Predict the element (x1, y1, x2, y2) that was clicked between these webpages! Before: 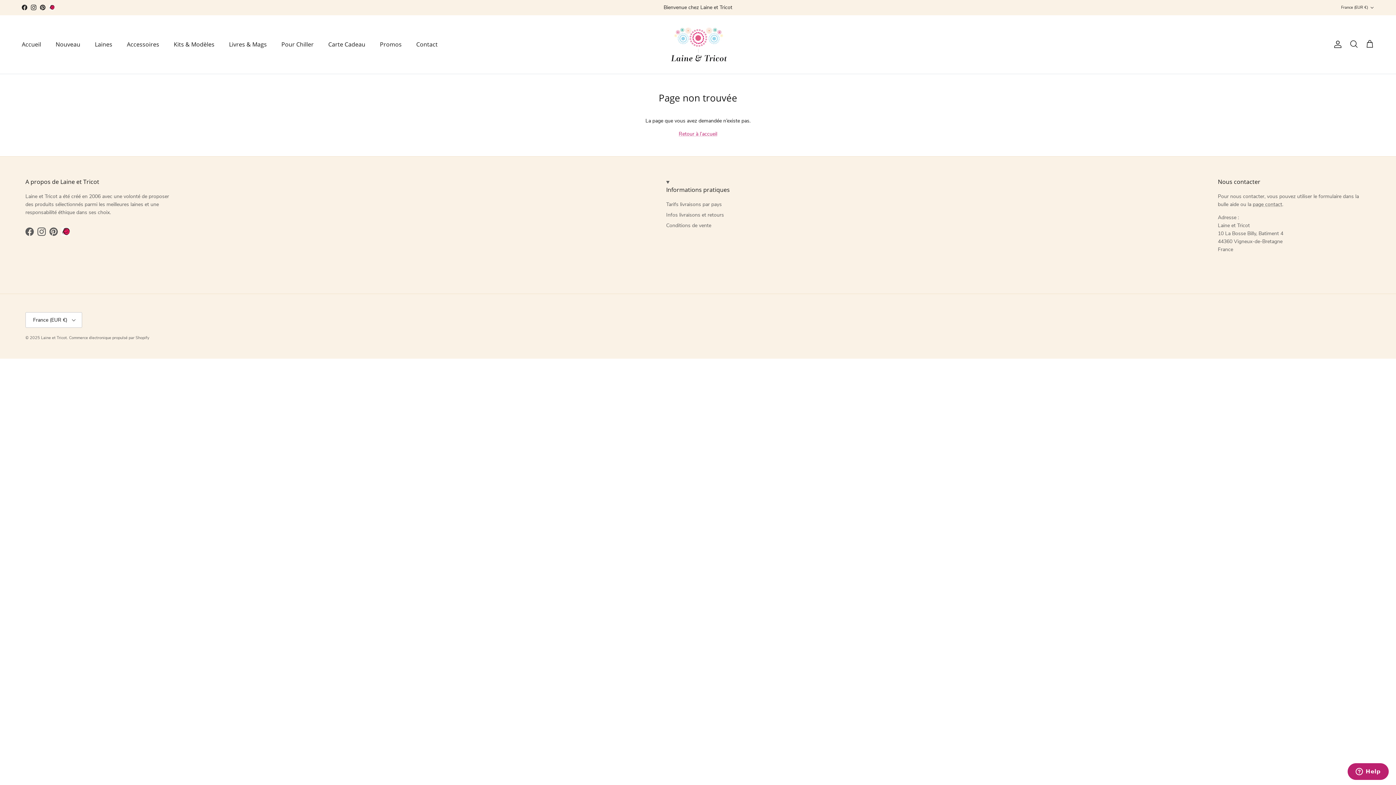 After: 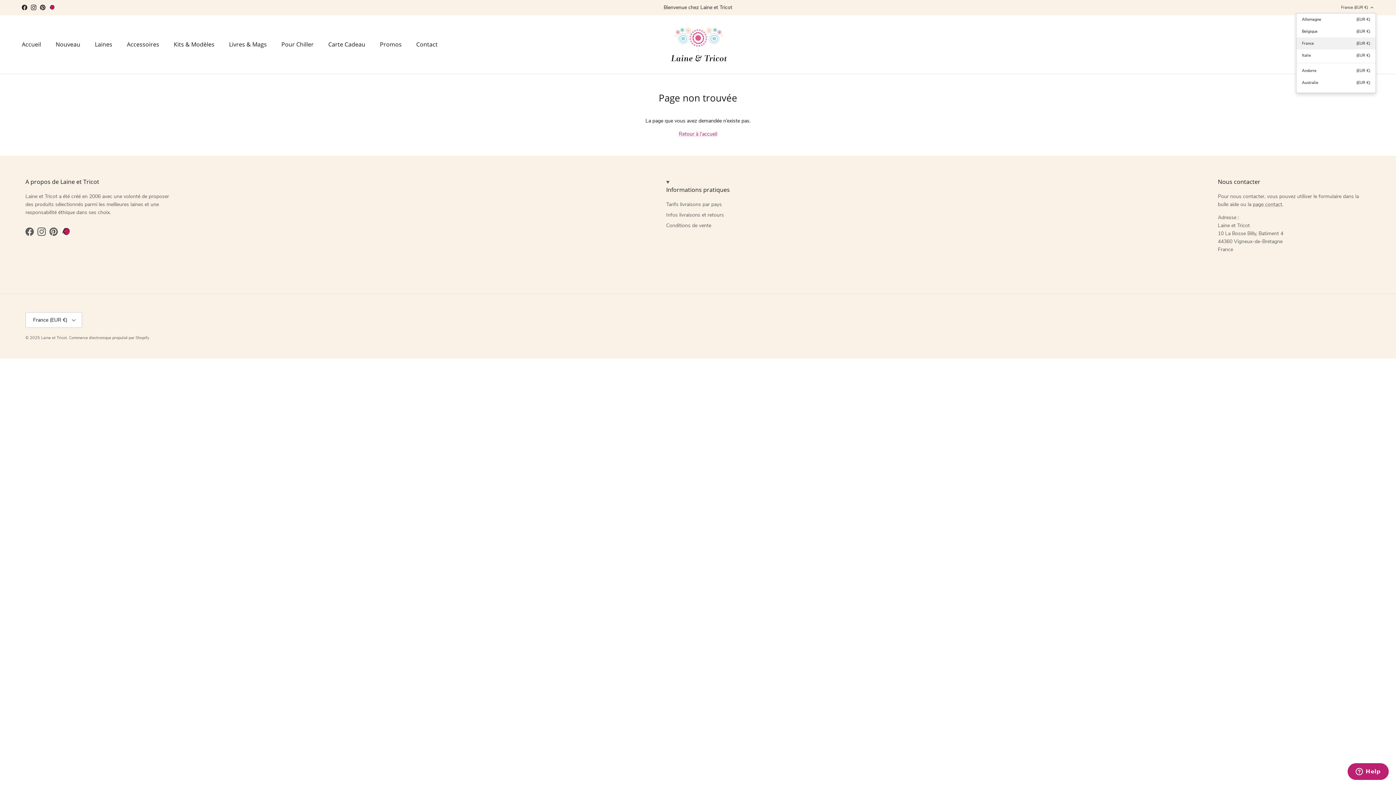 Action: bbox: (1341, 1, 1374, 14) label: France (EUR €)